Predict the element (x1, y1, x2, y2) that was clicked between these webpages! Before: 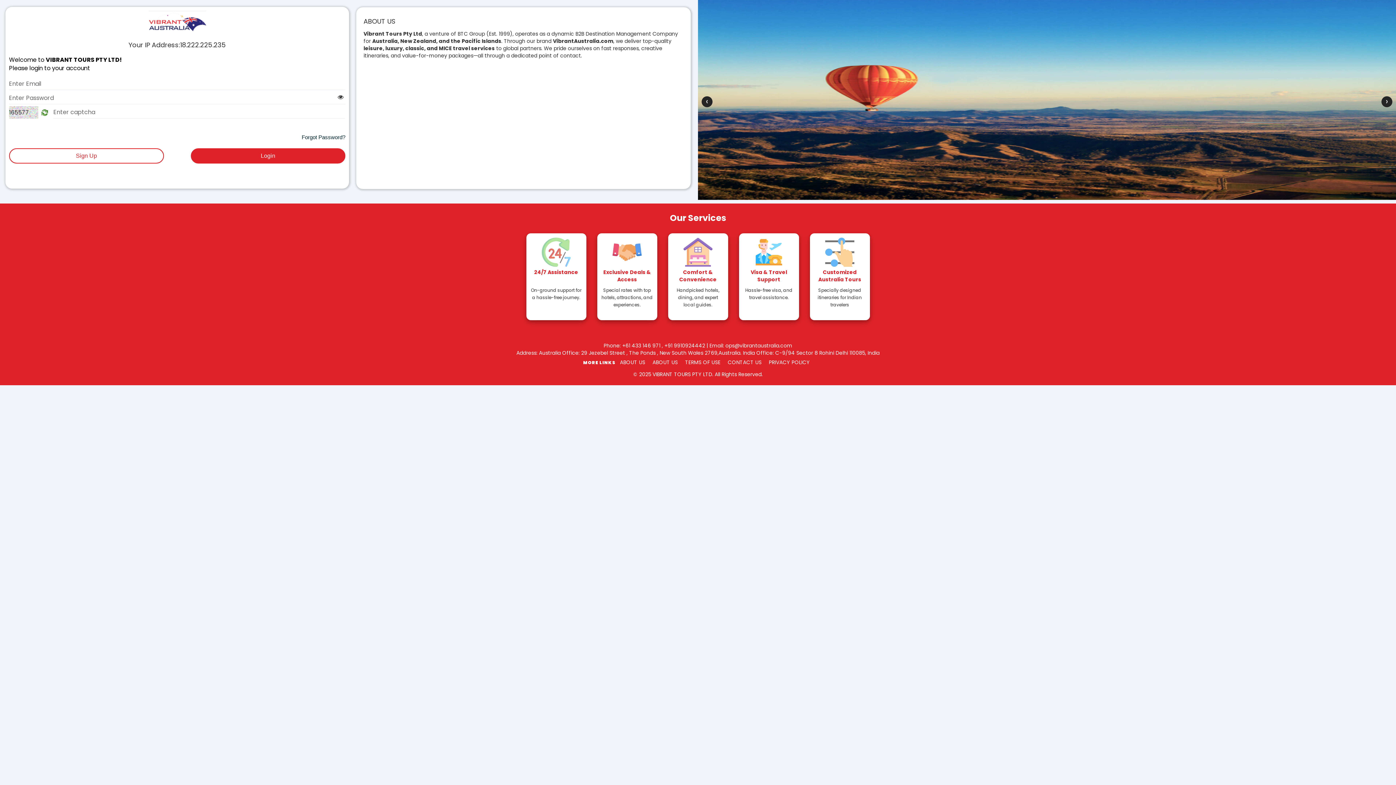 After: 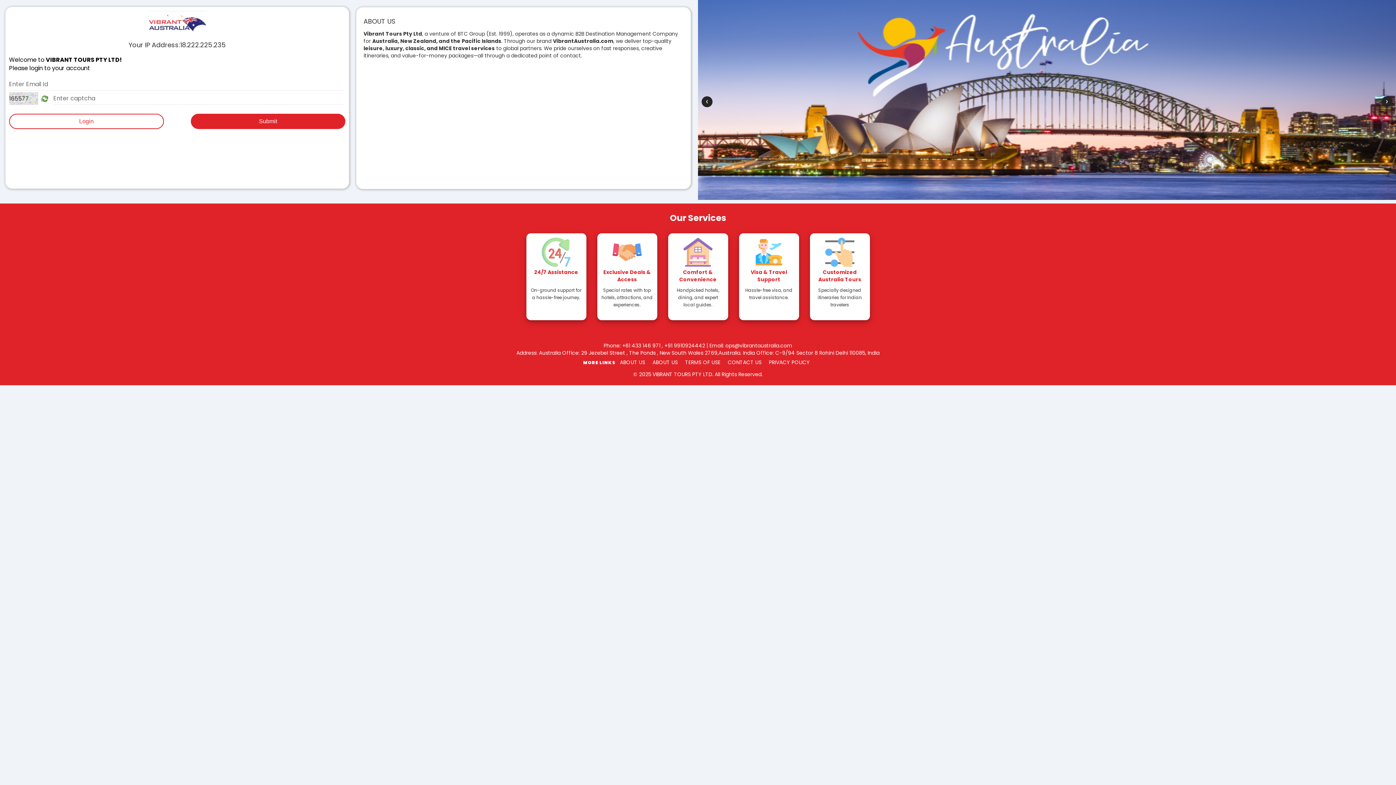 Action: bbox: (301, 133, 345, 141) label: Forgot Password?